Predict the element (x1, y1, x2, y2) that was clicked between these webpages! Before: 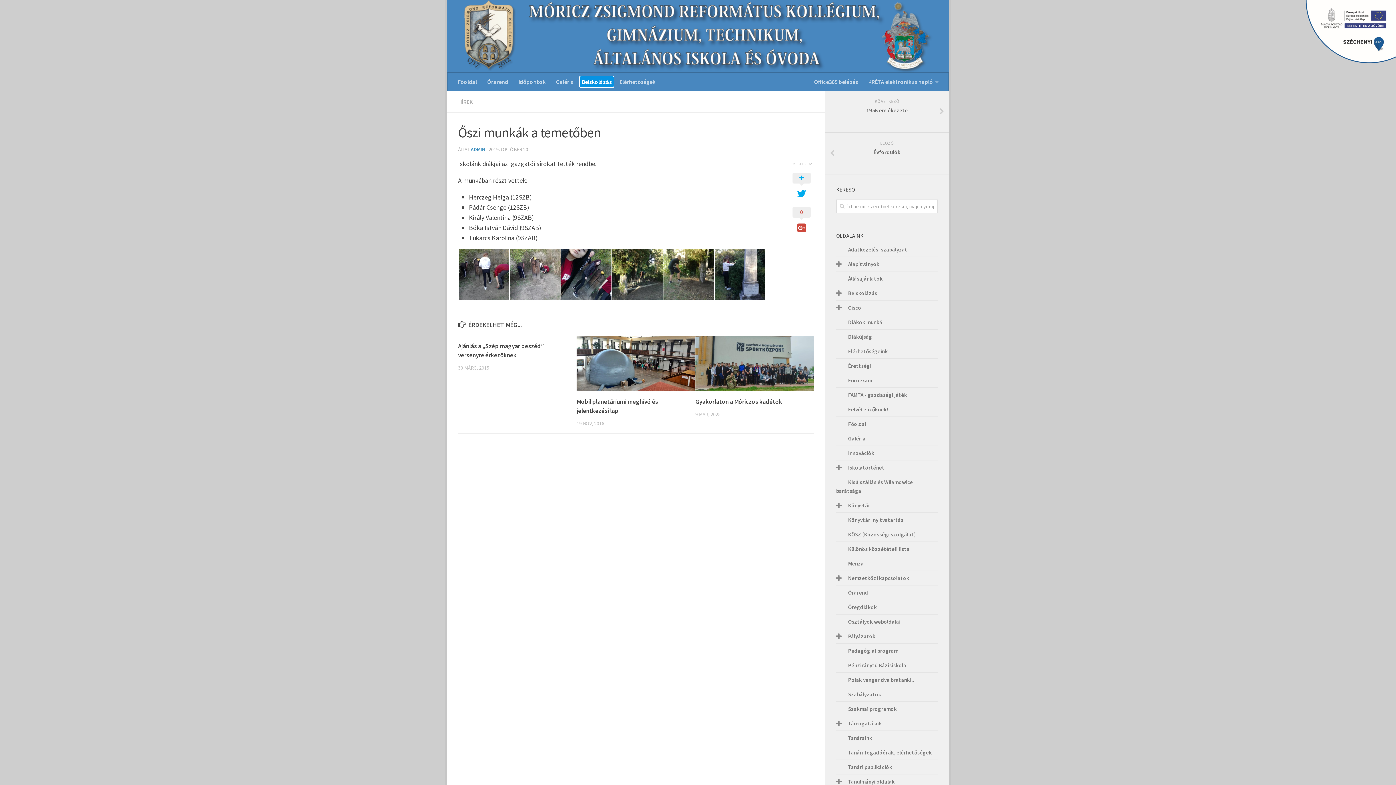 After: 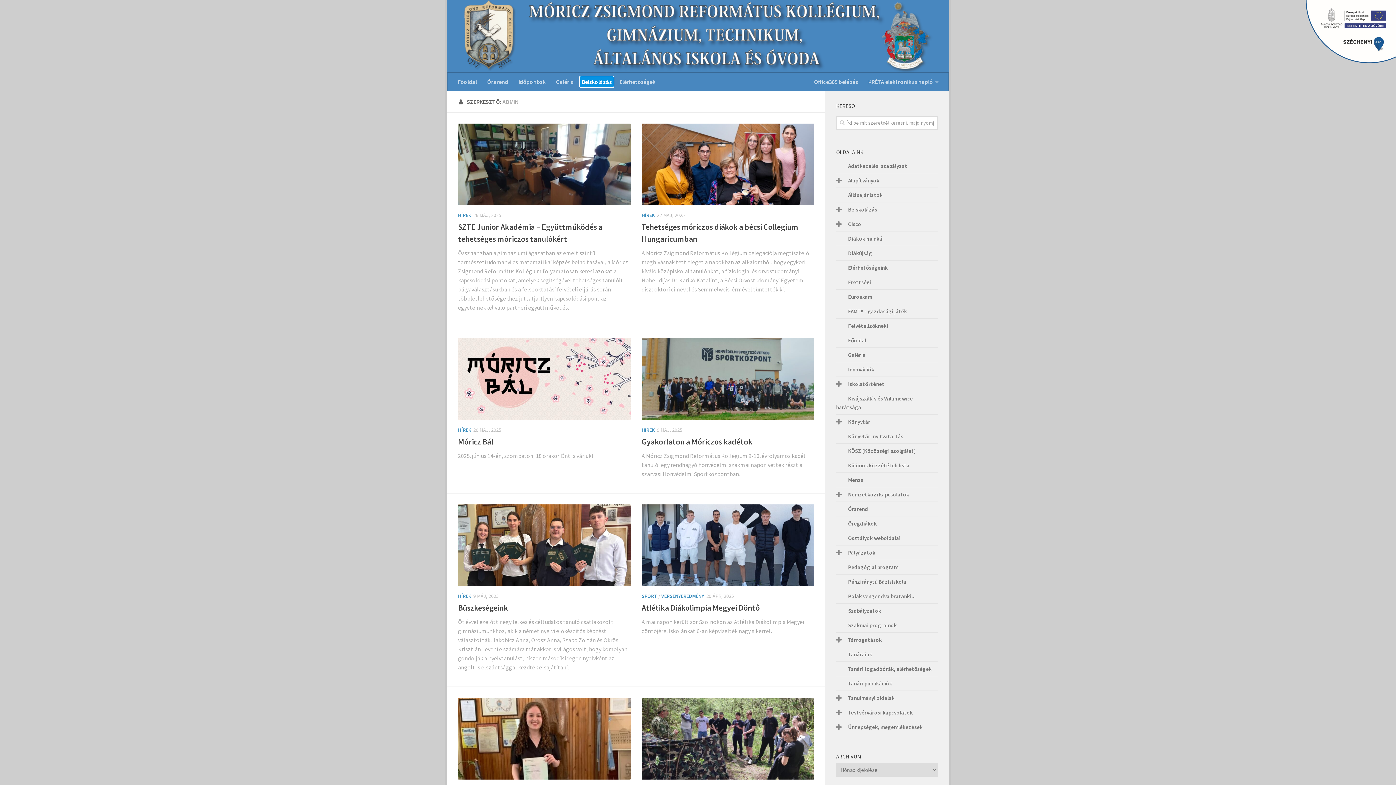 Action: label: ADMIN bbox: (470, 146, 485, 152)